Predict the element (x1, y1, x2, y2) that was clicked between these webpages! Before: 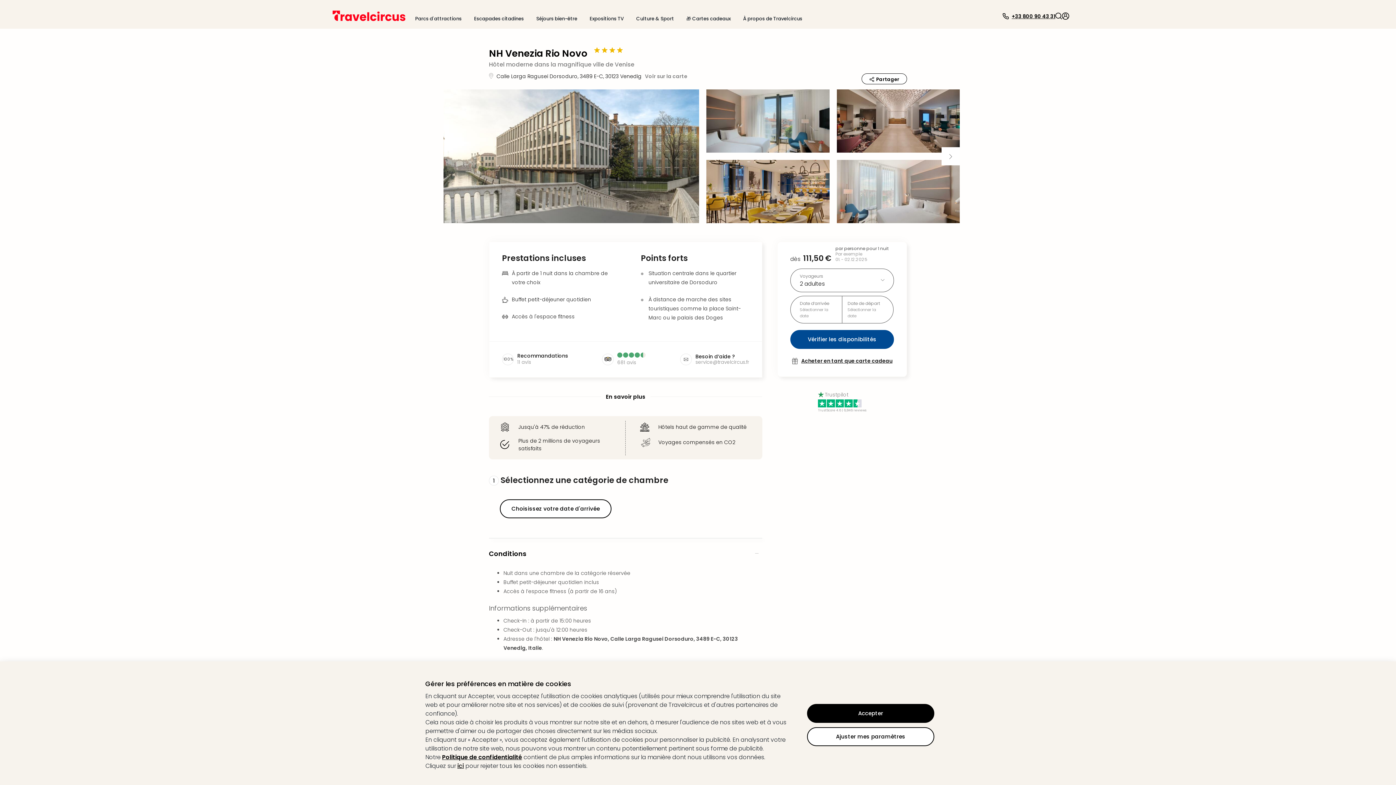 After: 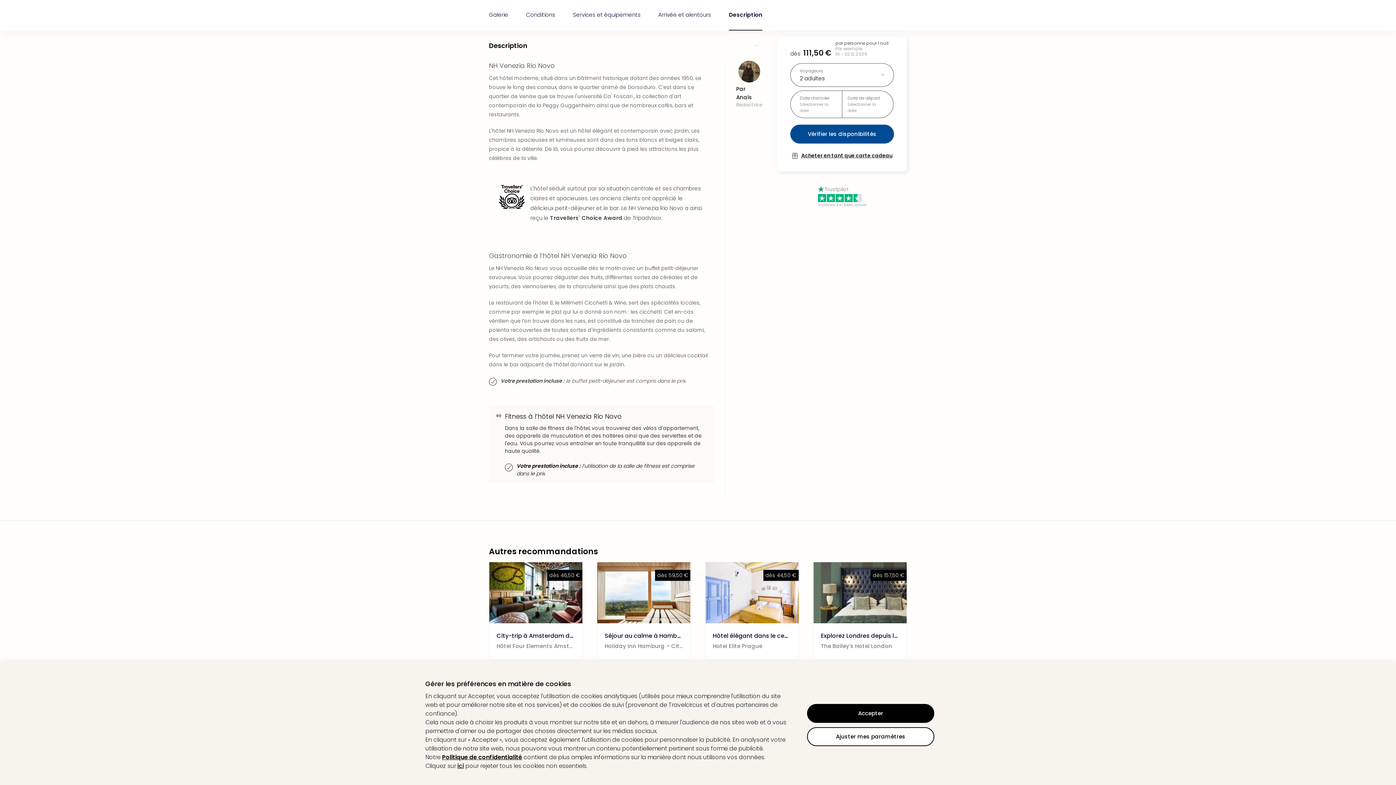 Action: bbox: (489, 392, 762, 400) label: En savoir plus